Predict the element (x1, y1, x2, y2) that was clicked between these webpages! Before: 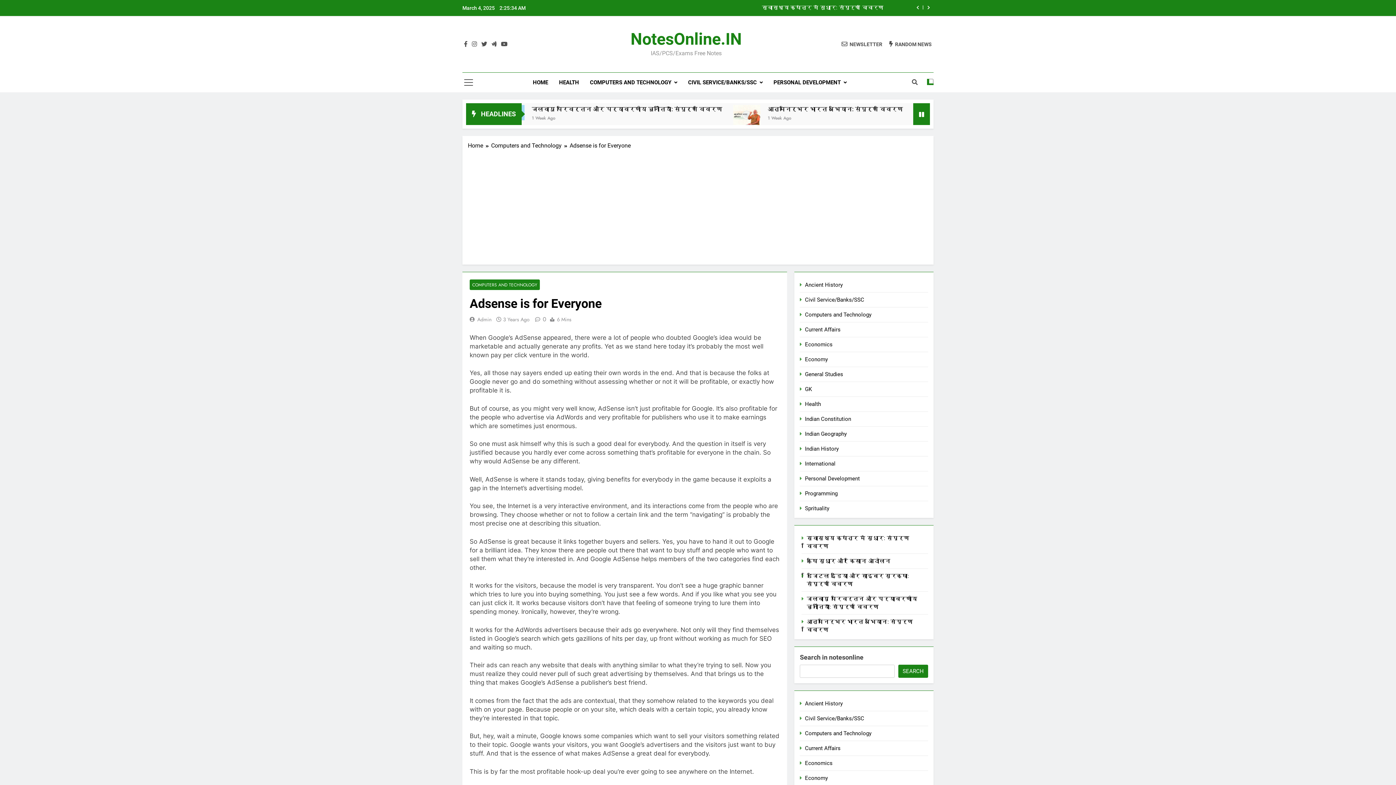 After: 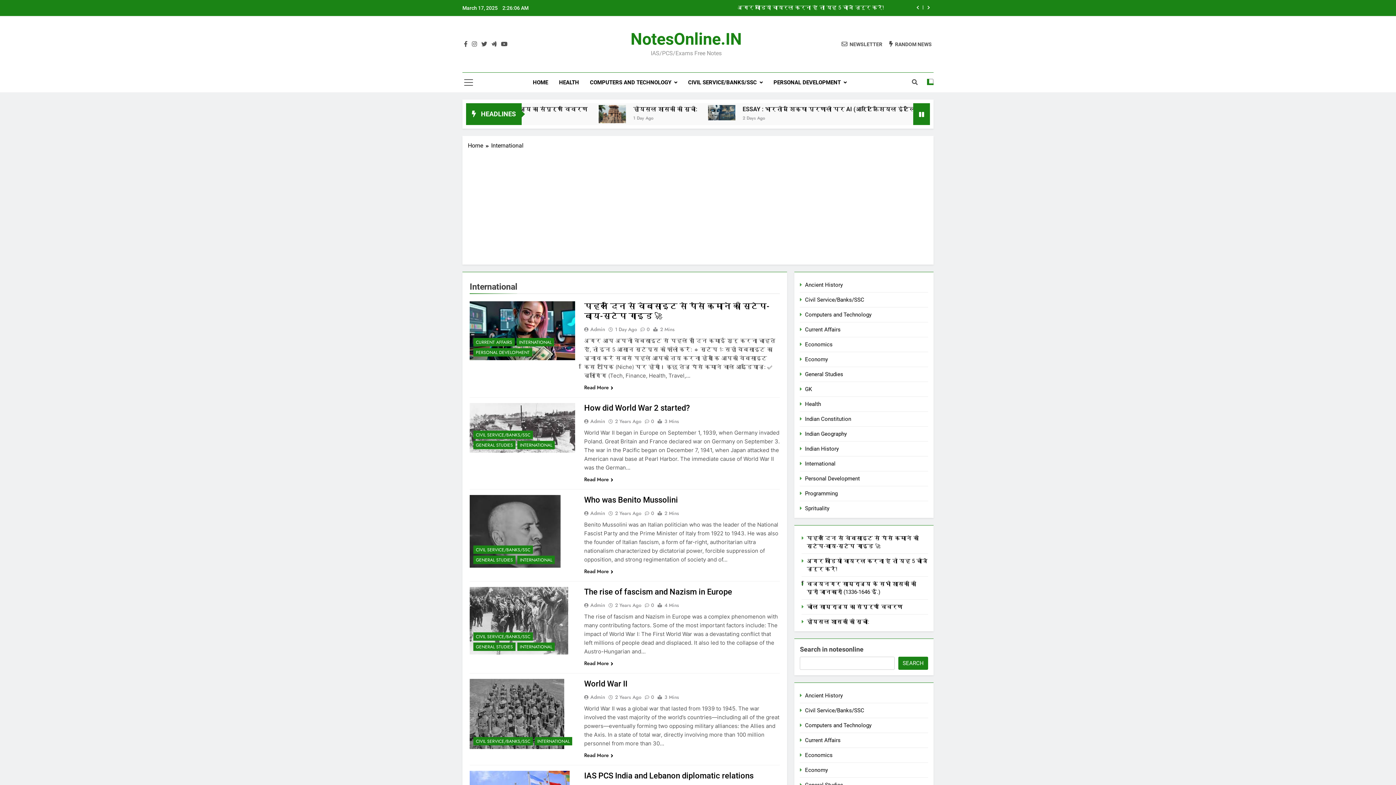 Action: bbox: (805, 460, 835, 467) label: International